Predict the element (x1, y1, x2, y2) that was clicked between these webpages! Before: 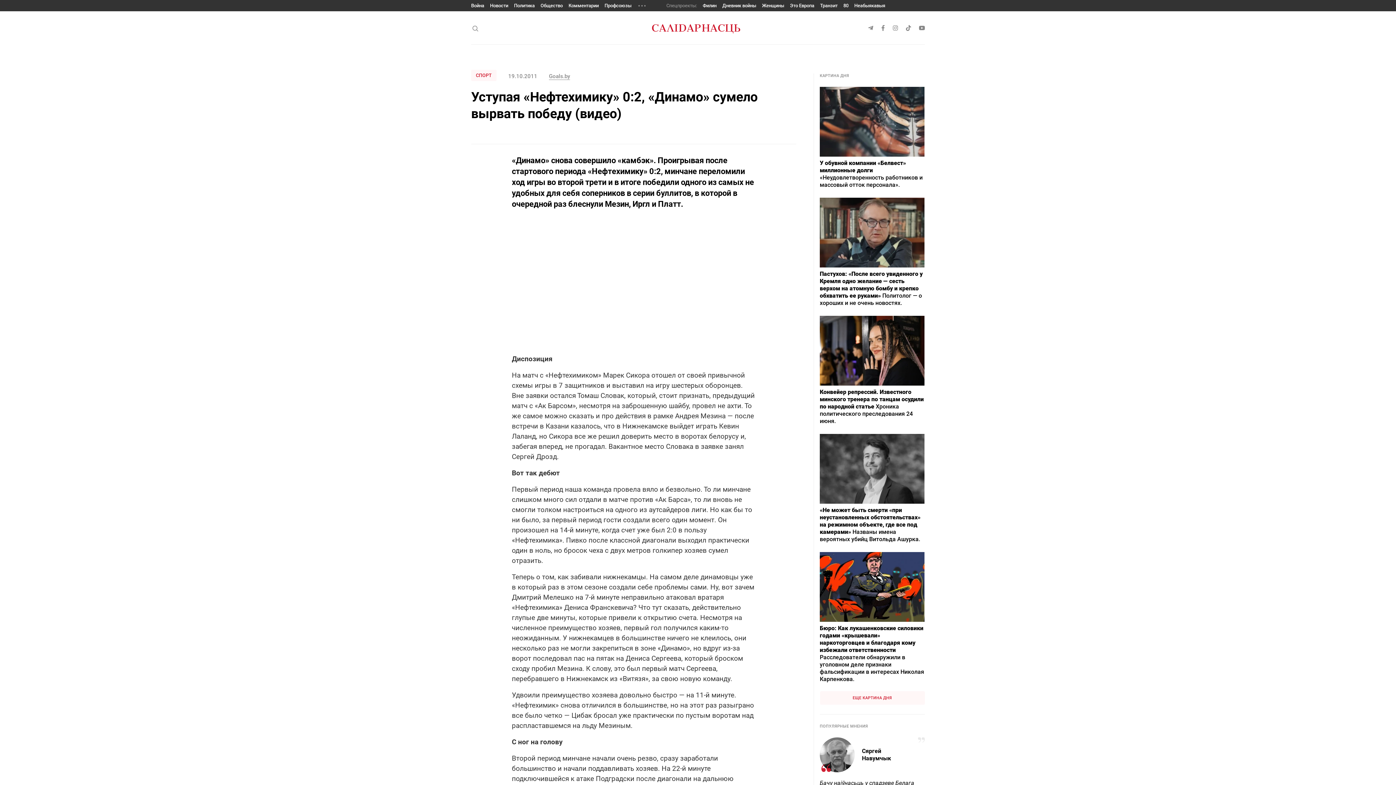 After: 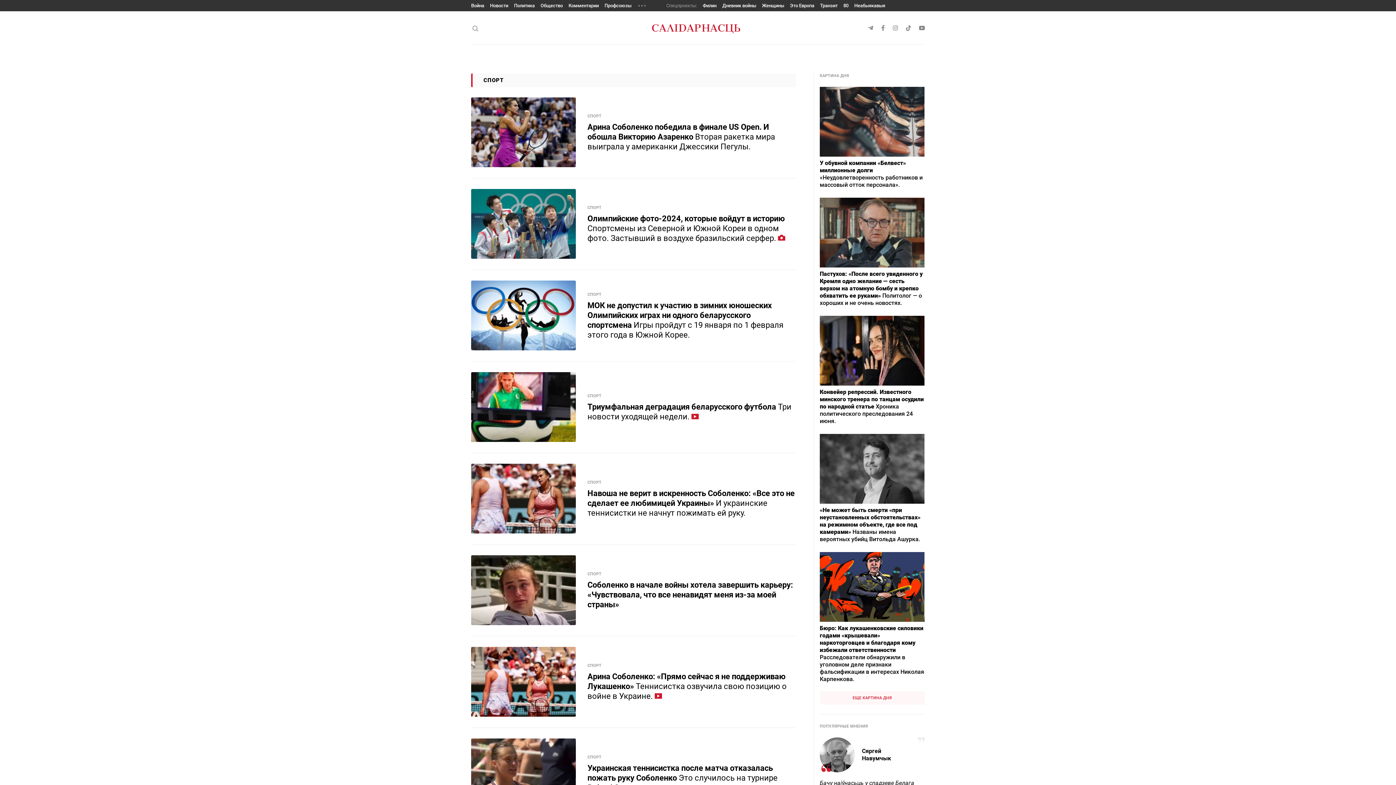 Action: bbox: (471, 69, 496, 81) label: СПОРТ